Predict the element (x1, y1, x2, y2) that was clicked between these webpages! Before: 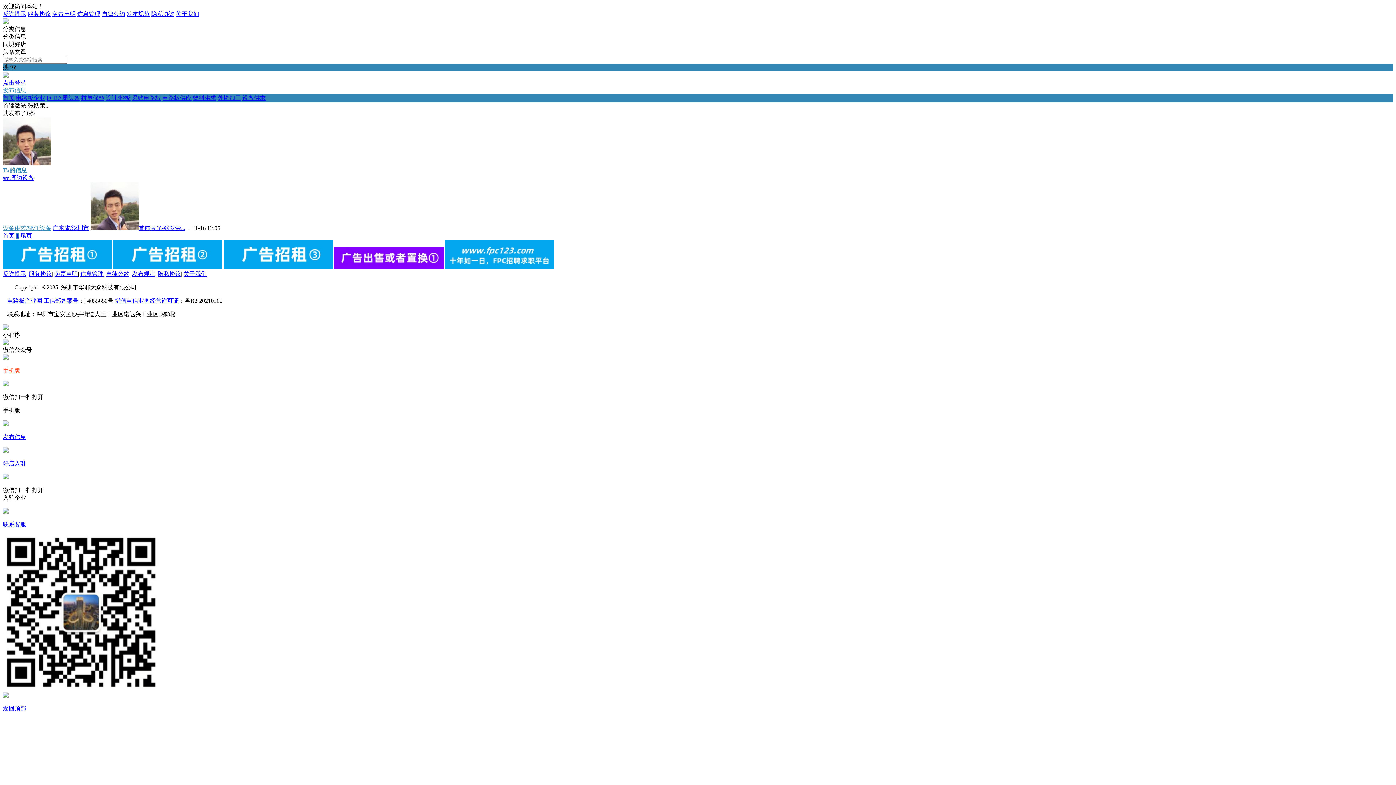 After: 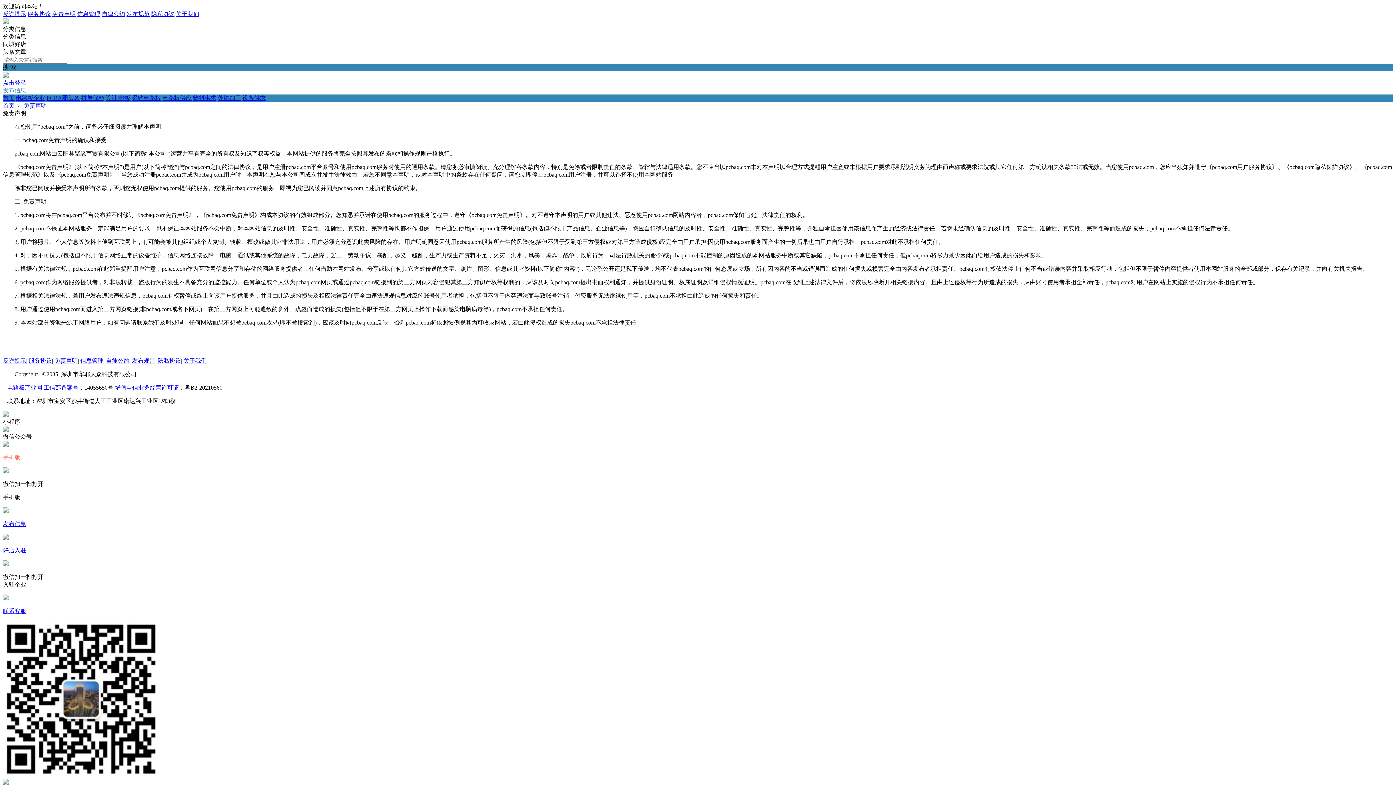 Action: label: 免责声明 bbox: (52, 10, 75, 17)